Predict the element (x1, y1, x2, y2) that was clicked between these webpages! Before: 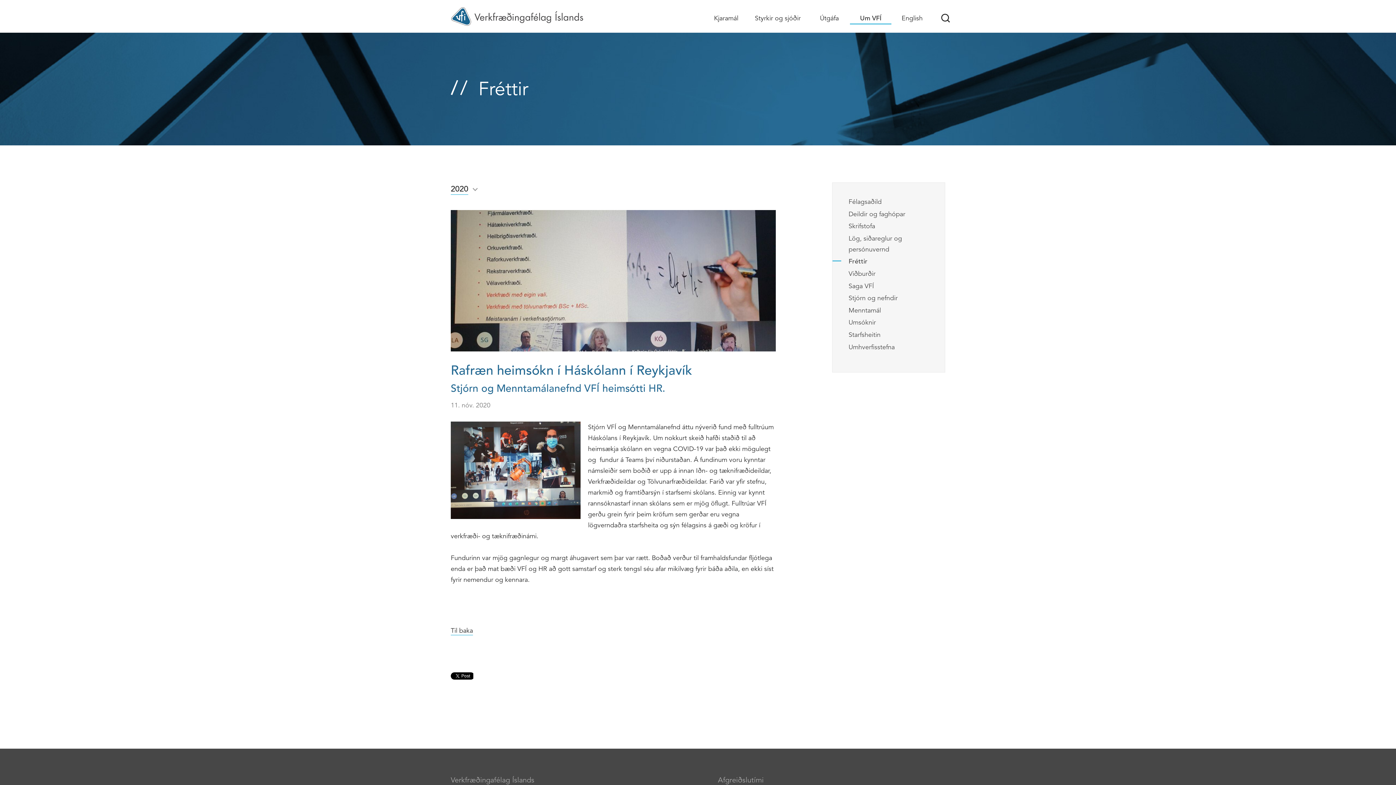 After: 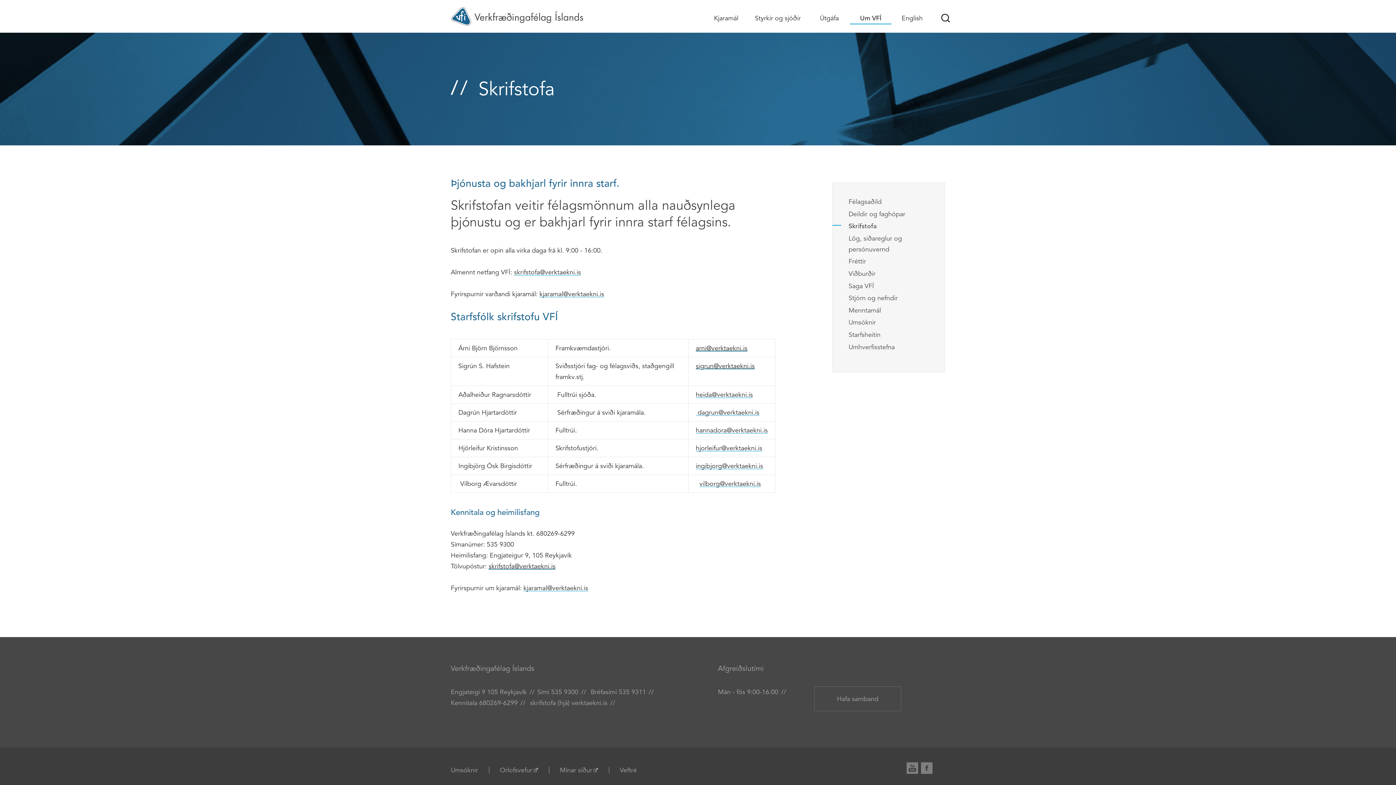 Action: bbox: (848, 220, 932, 232) label: Skrifstofa